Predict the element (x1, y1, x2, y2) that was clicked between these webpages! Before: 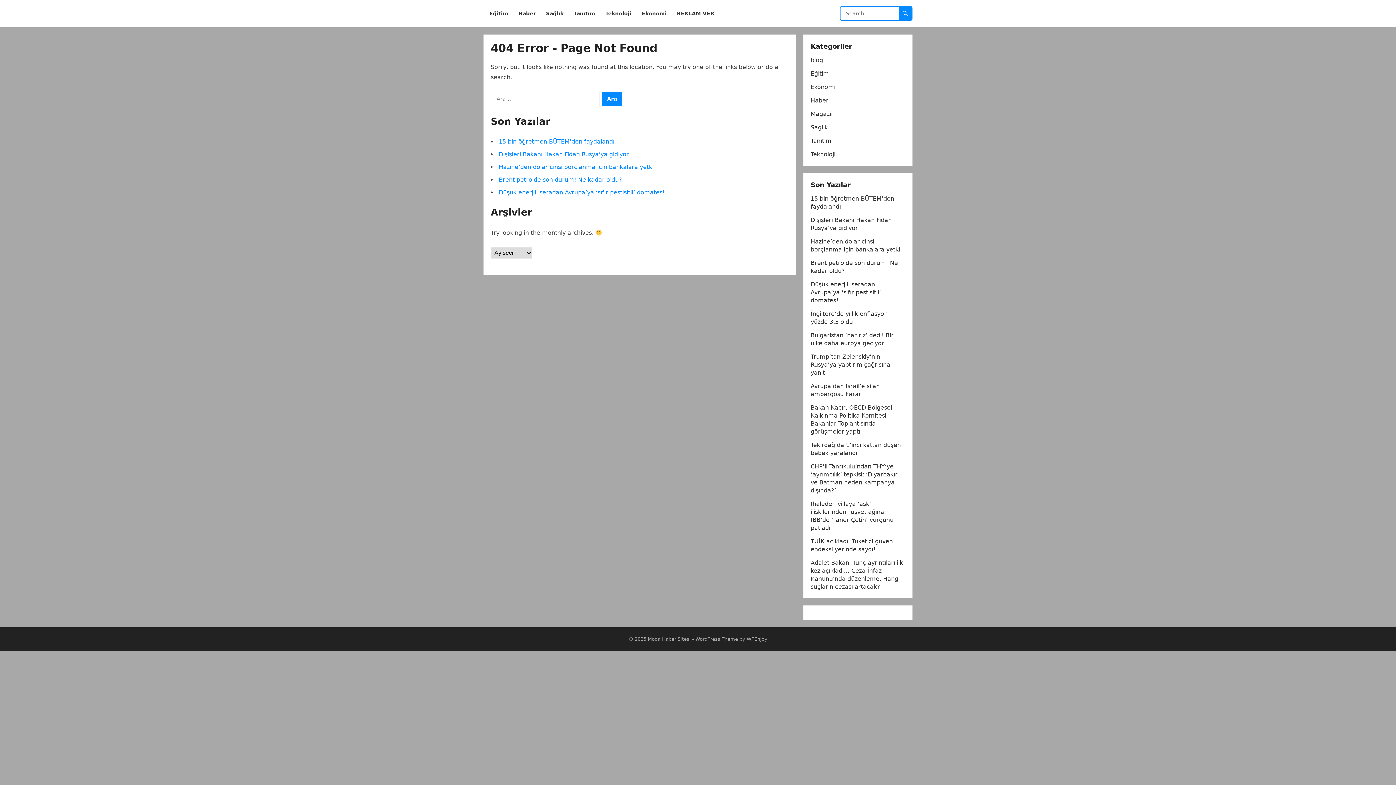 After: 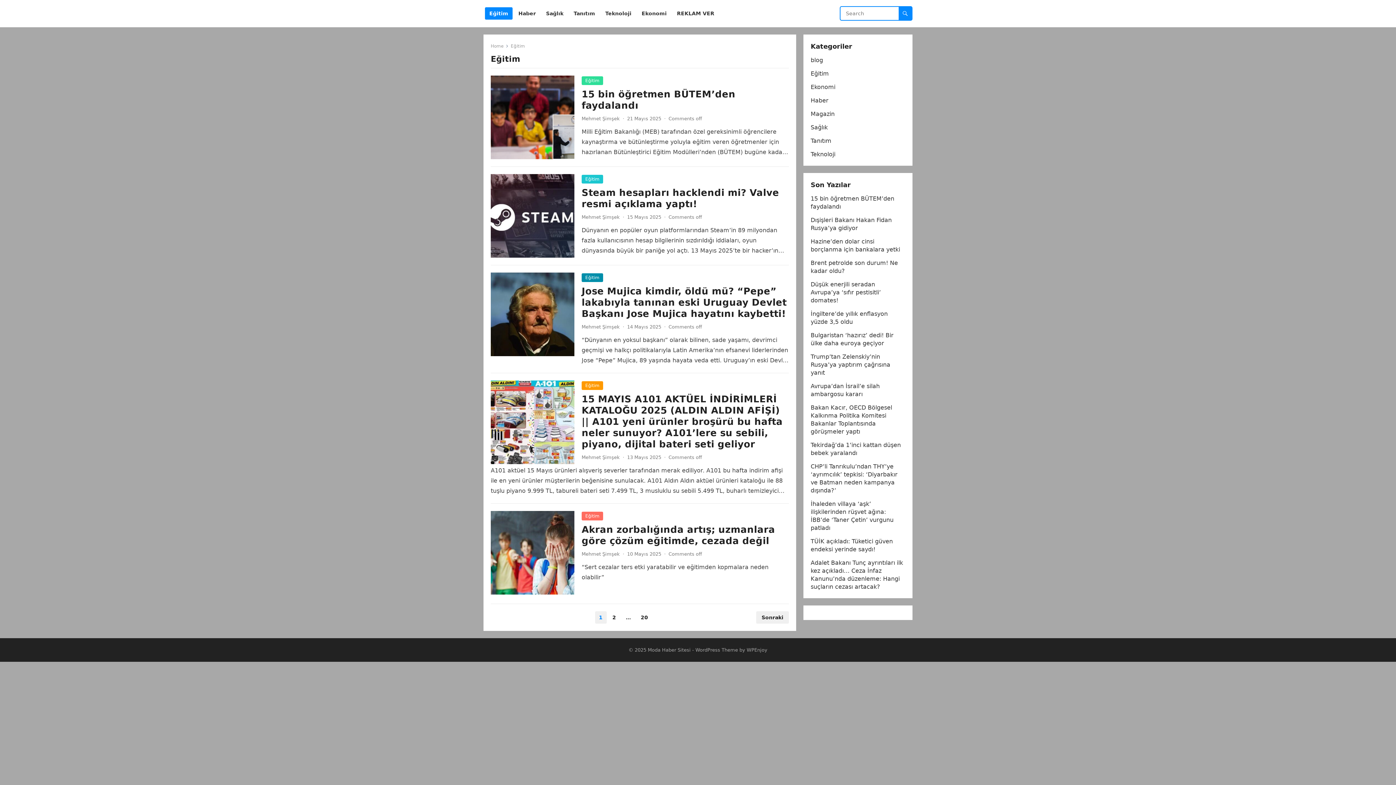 Action: label: Eğitim bbox: (485, 0, 512, 27)